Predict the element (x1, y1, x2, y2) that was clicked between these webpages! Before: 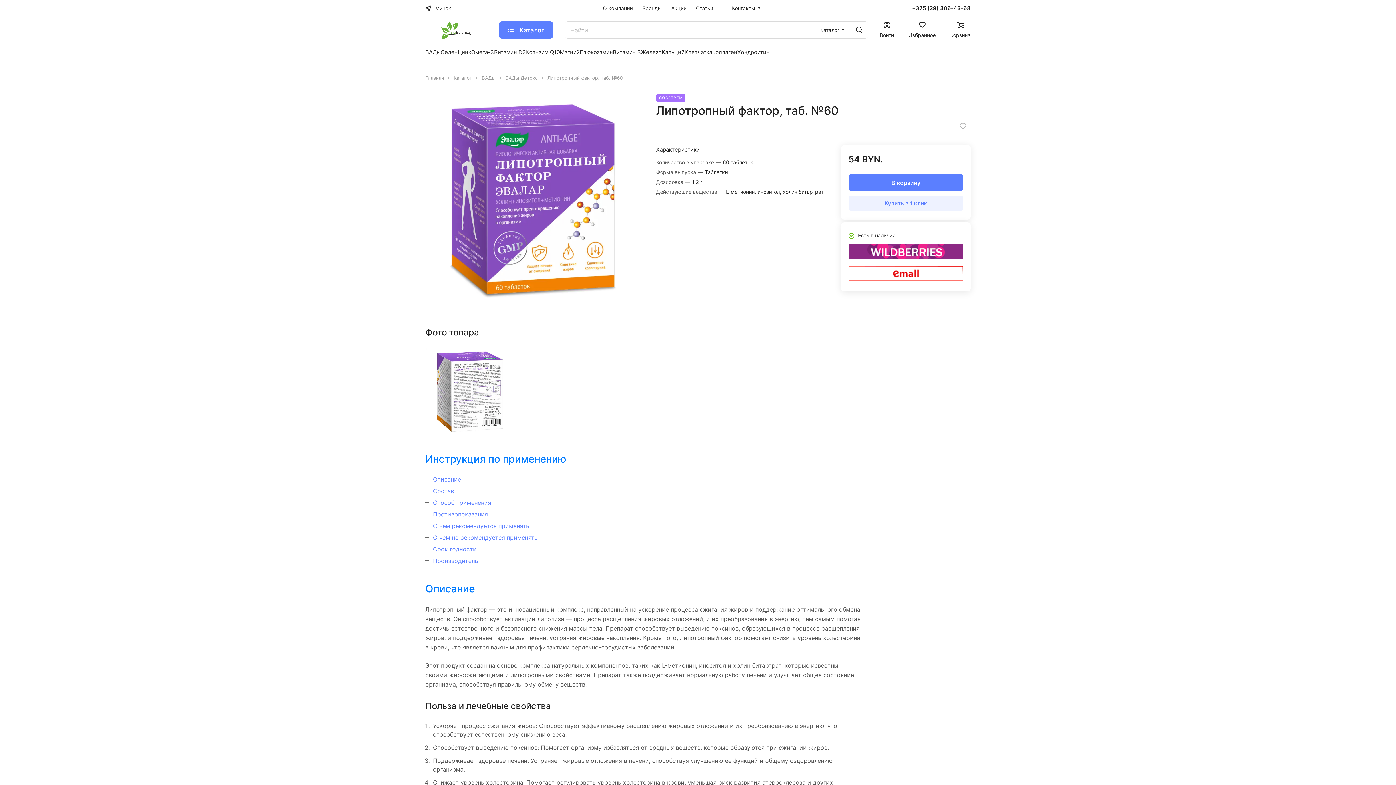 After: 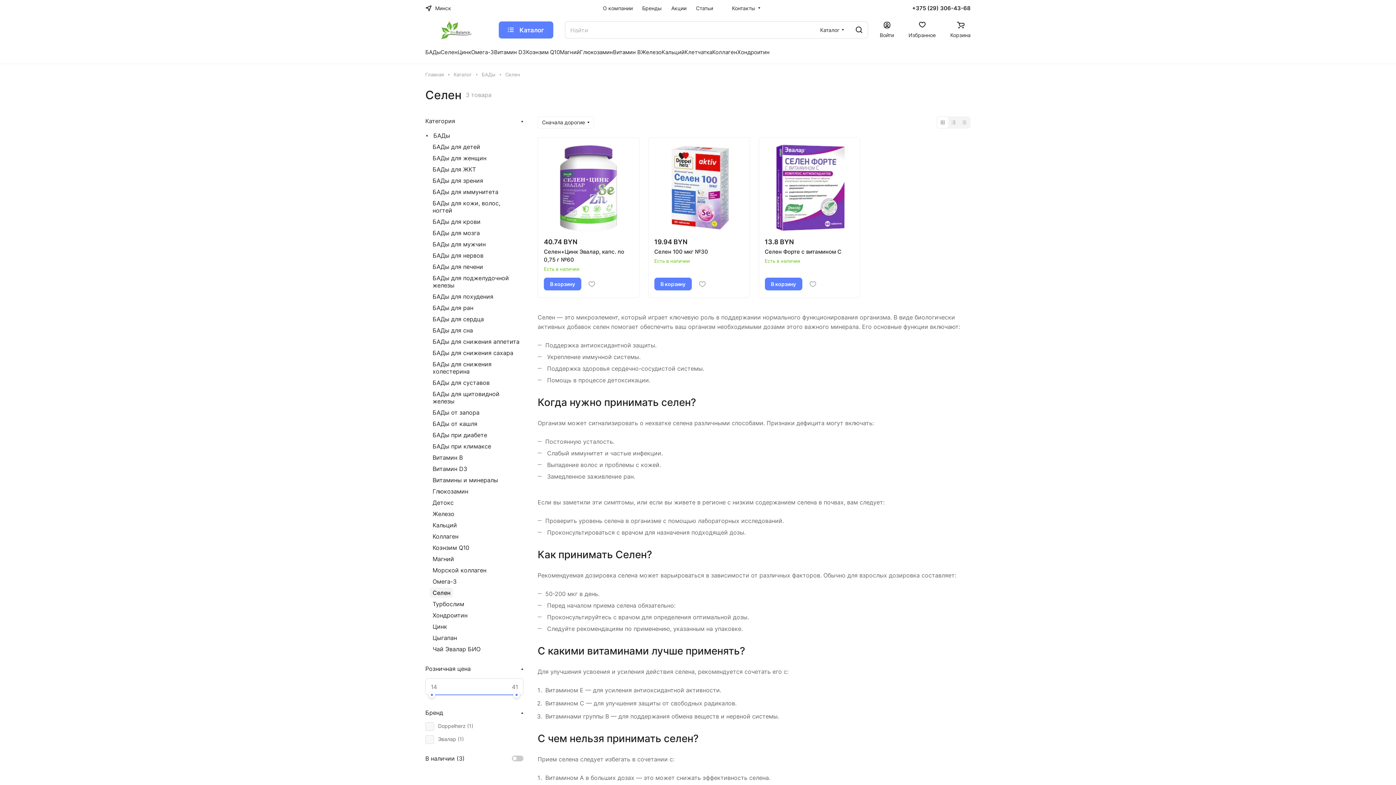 Action: label: Селен bbox: (440, 47, 457, 56)